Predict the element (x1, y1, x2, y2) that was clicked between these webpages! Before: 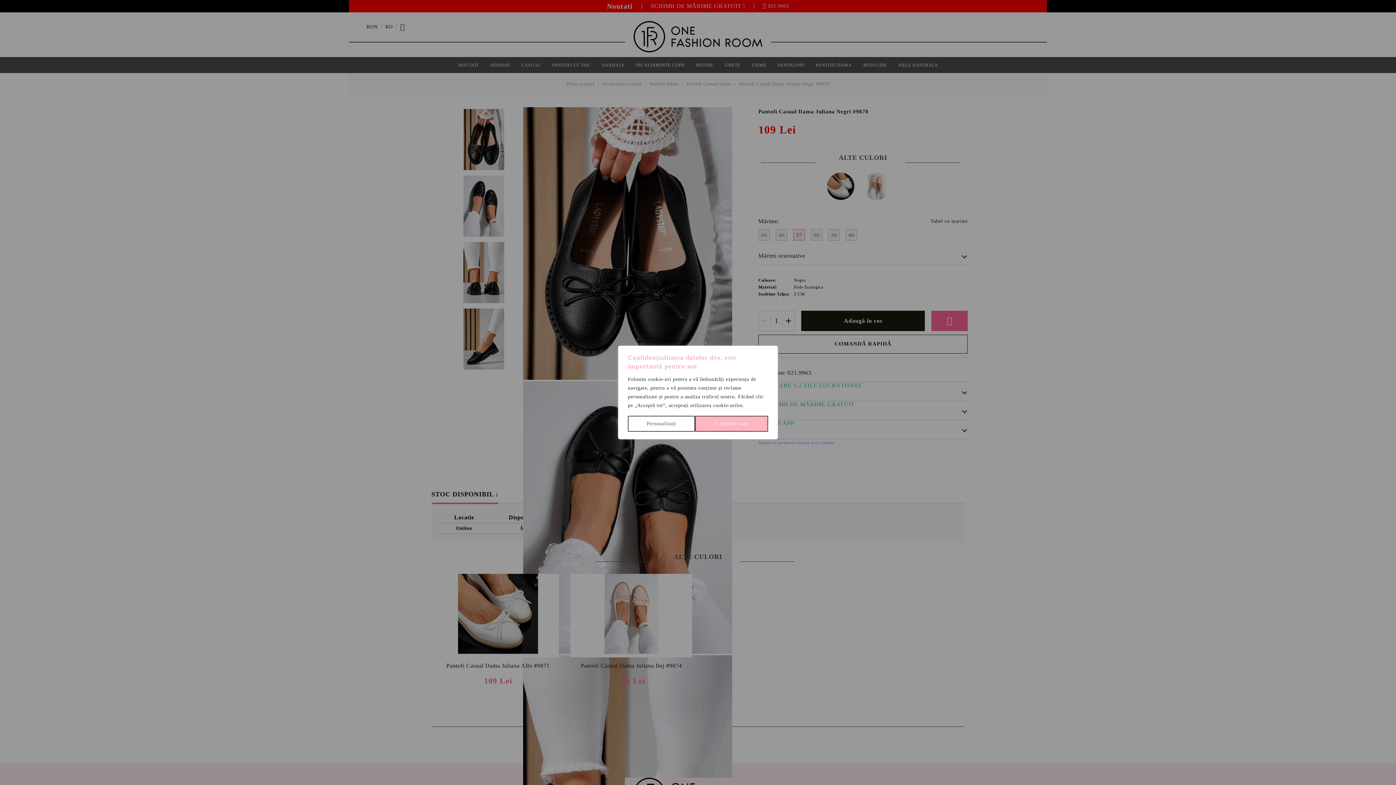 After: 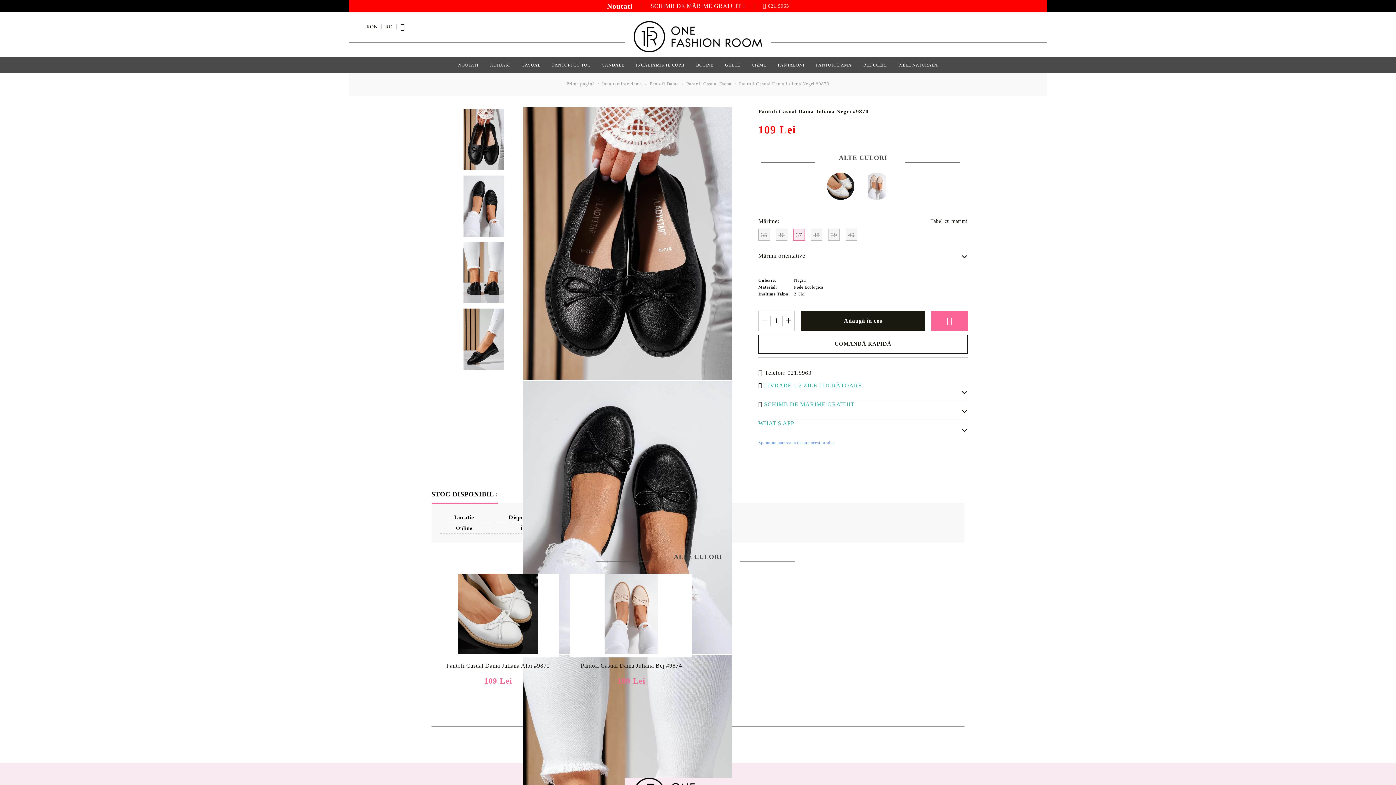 Action: label: Acceptare toate bbox: (695, 416, 768, 432)